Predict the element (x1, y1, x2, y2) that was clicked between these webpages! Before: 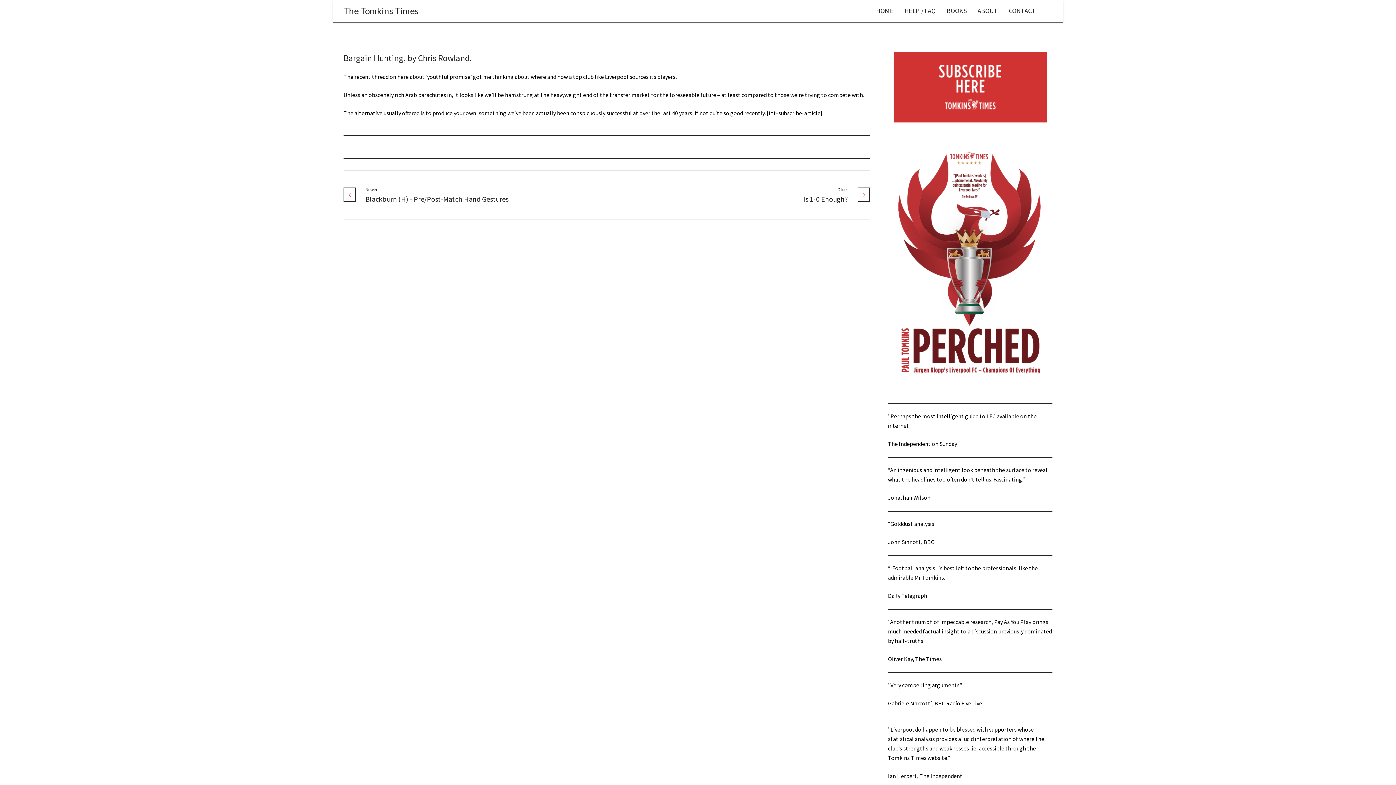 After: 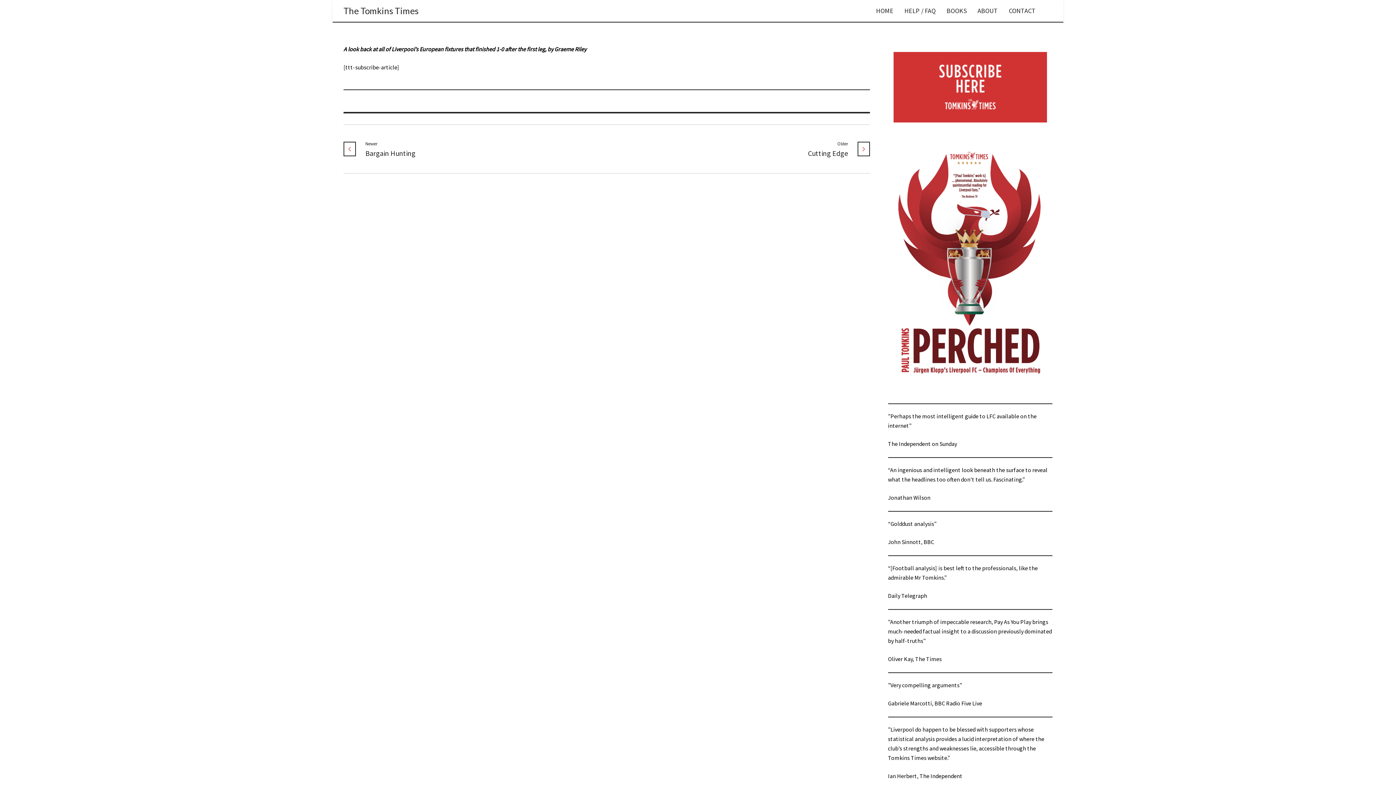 Action: label: Older
Is 1-0 Enough? bbox: (694, 185, 870, 204)